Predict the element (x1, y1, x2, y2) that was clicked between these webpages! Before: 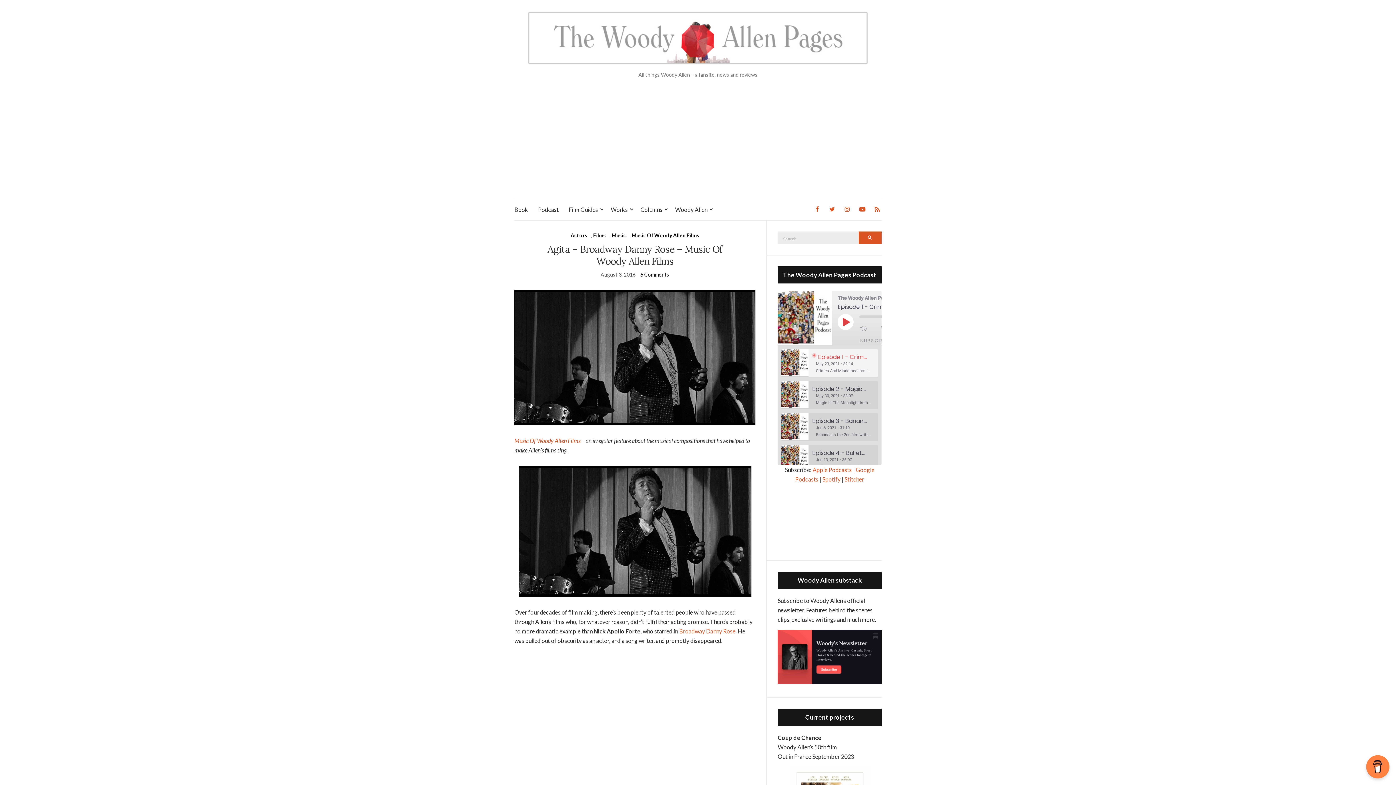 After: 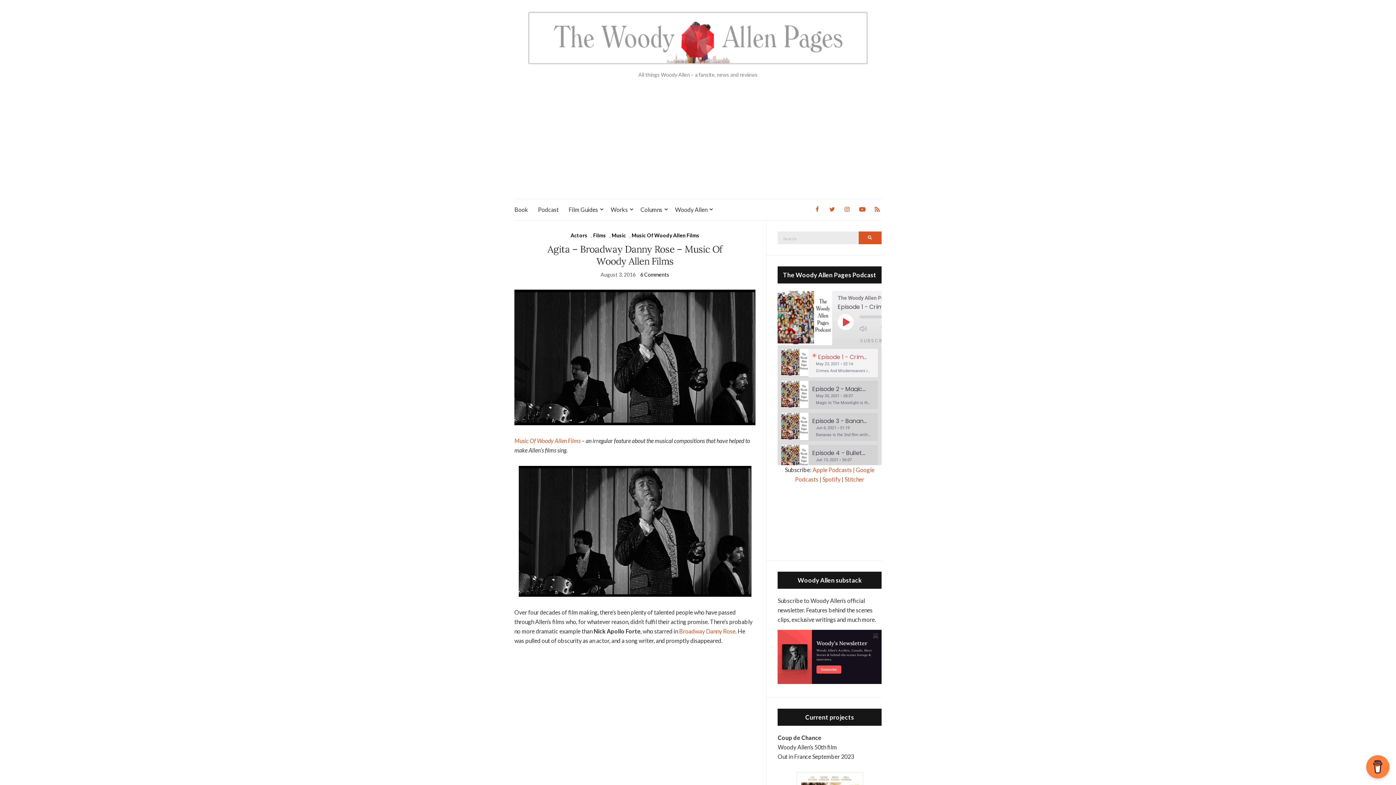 Action: bbox: (812, 204, 822, 215)